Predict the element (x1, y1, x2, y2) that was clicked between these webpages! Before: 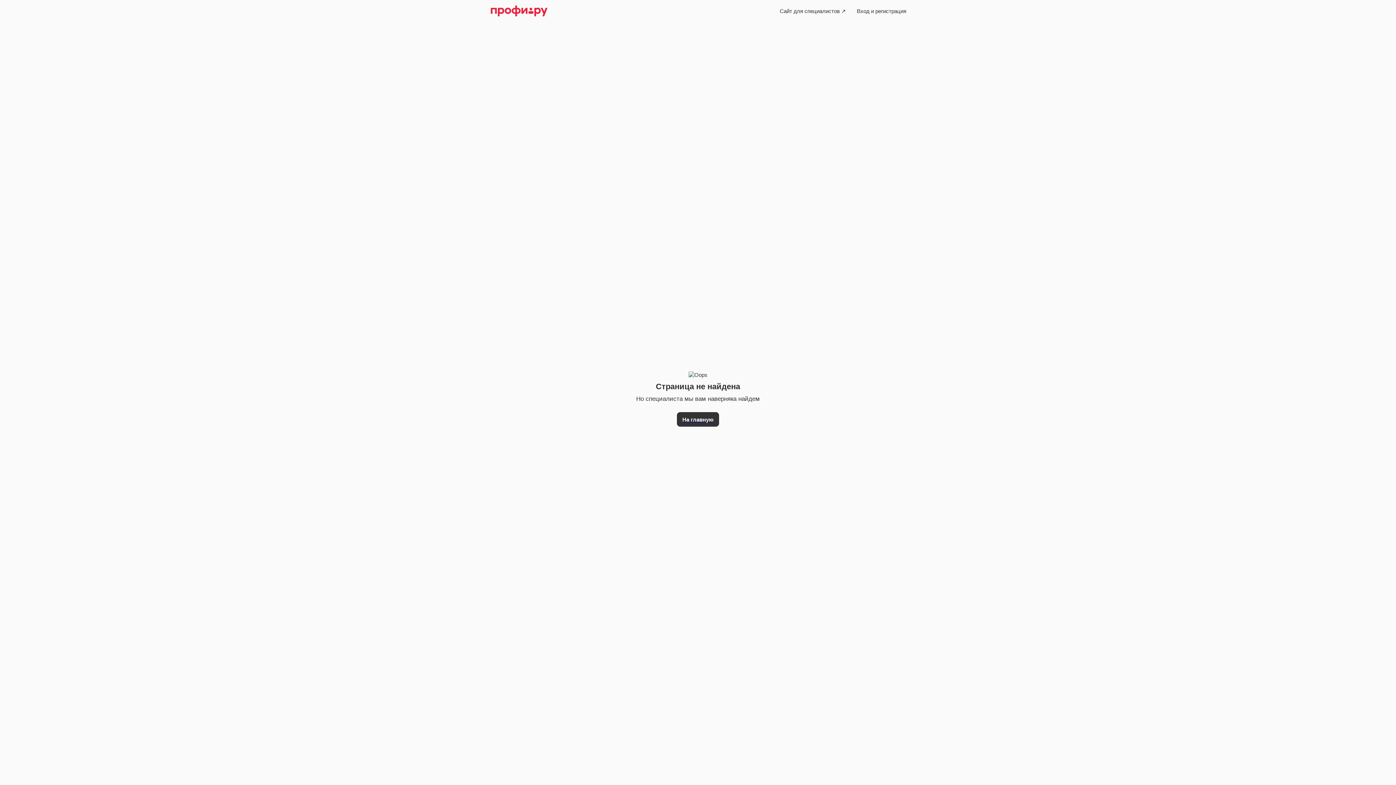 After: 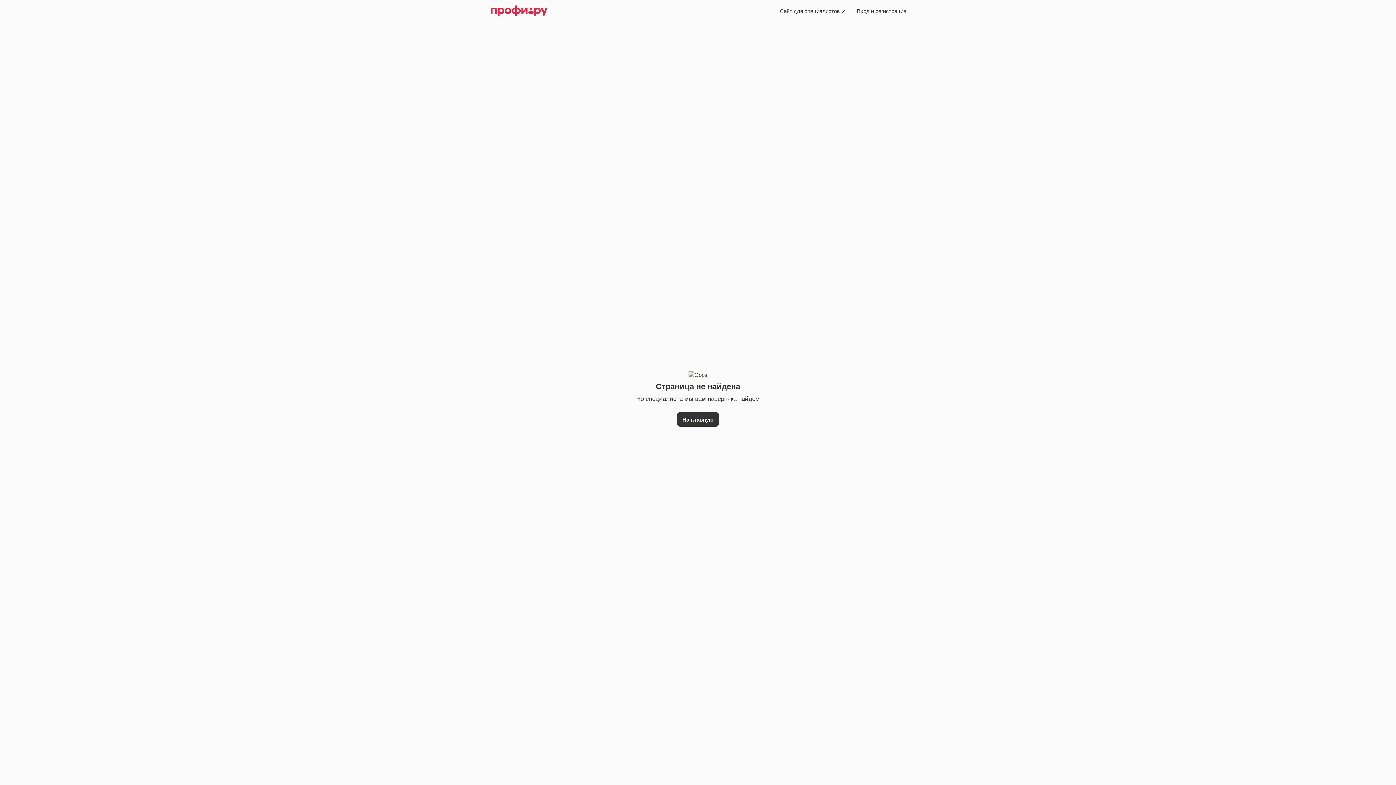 Action: label: Вход и регистрация bbox: (851, 3, 912, 18)